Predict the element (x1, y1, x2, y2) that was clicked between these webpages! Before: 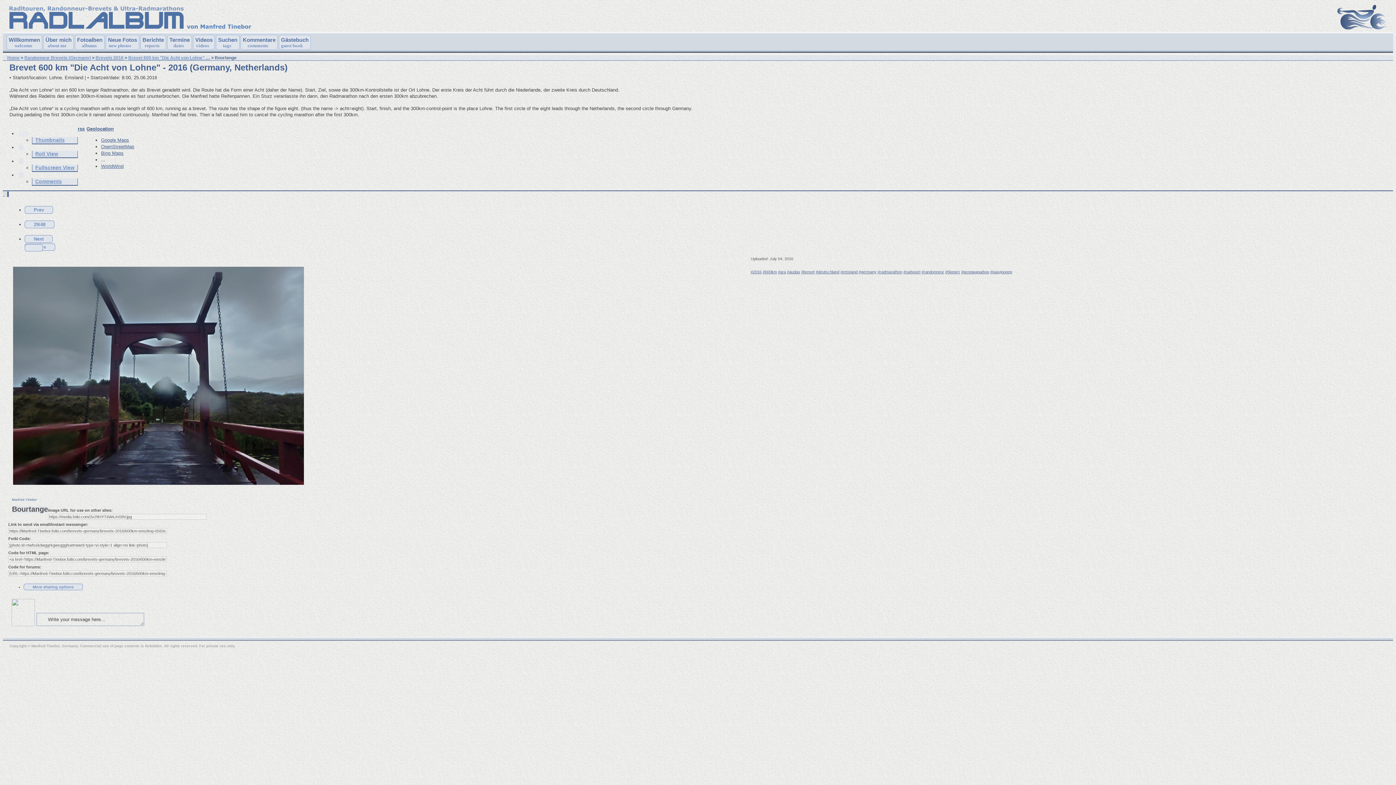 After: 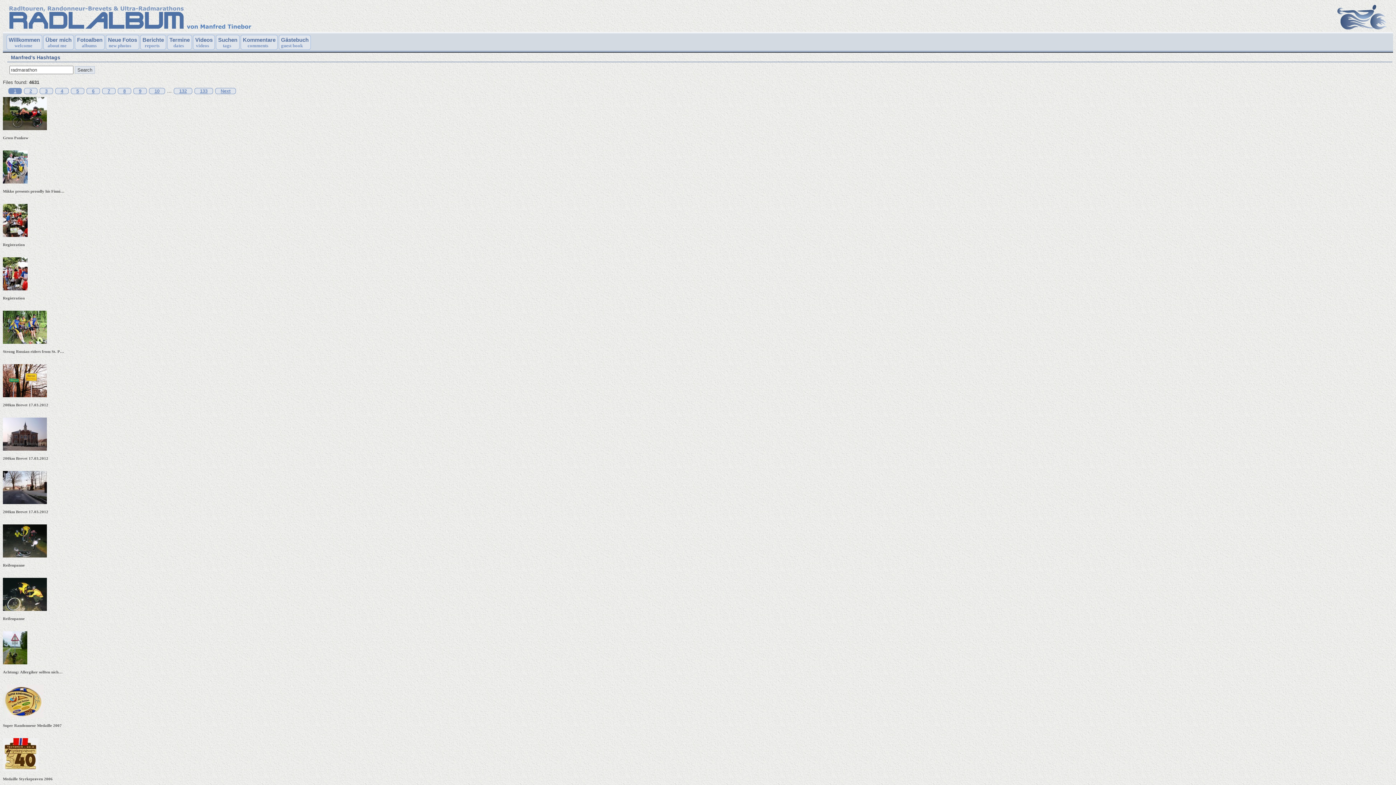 Action: bbox: (877, 269, 902, 274) label: #radmarathon